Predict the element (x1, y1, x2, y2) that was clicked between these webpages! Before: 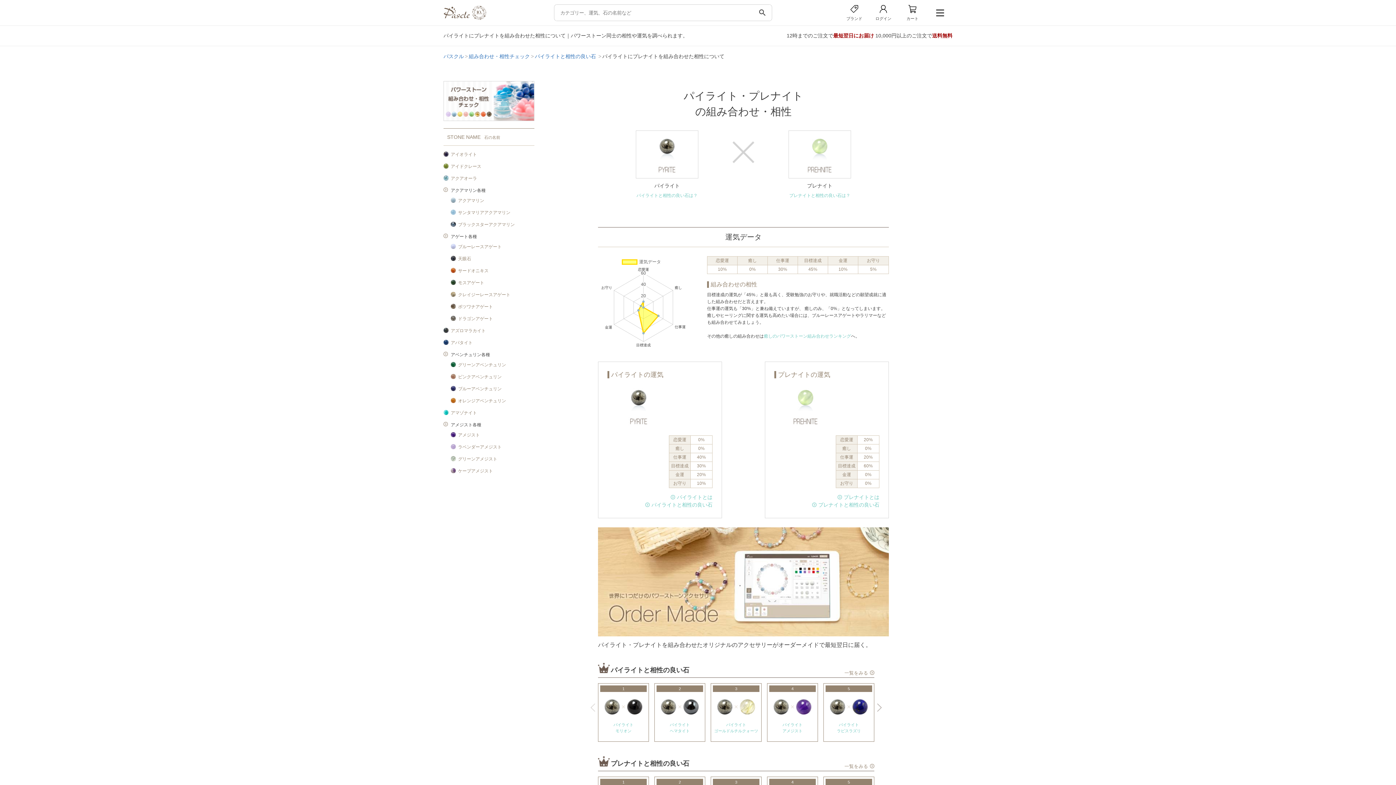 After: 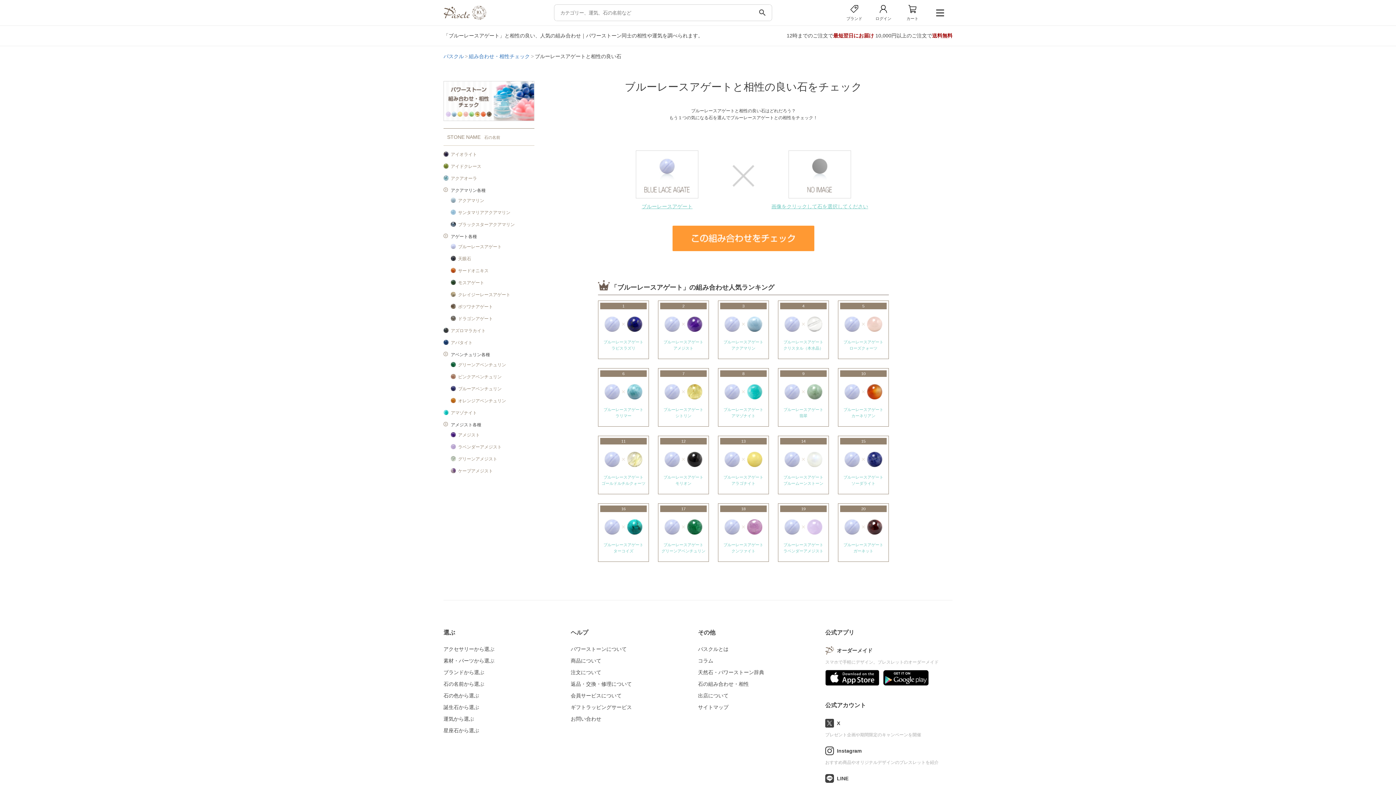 Action: bbox: (458, 243, 534, 250) label: ブルーレースアゲート